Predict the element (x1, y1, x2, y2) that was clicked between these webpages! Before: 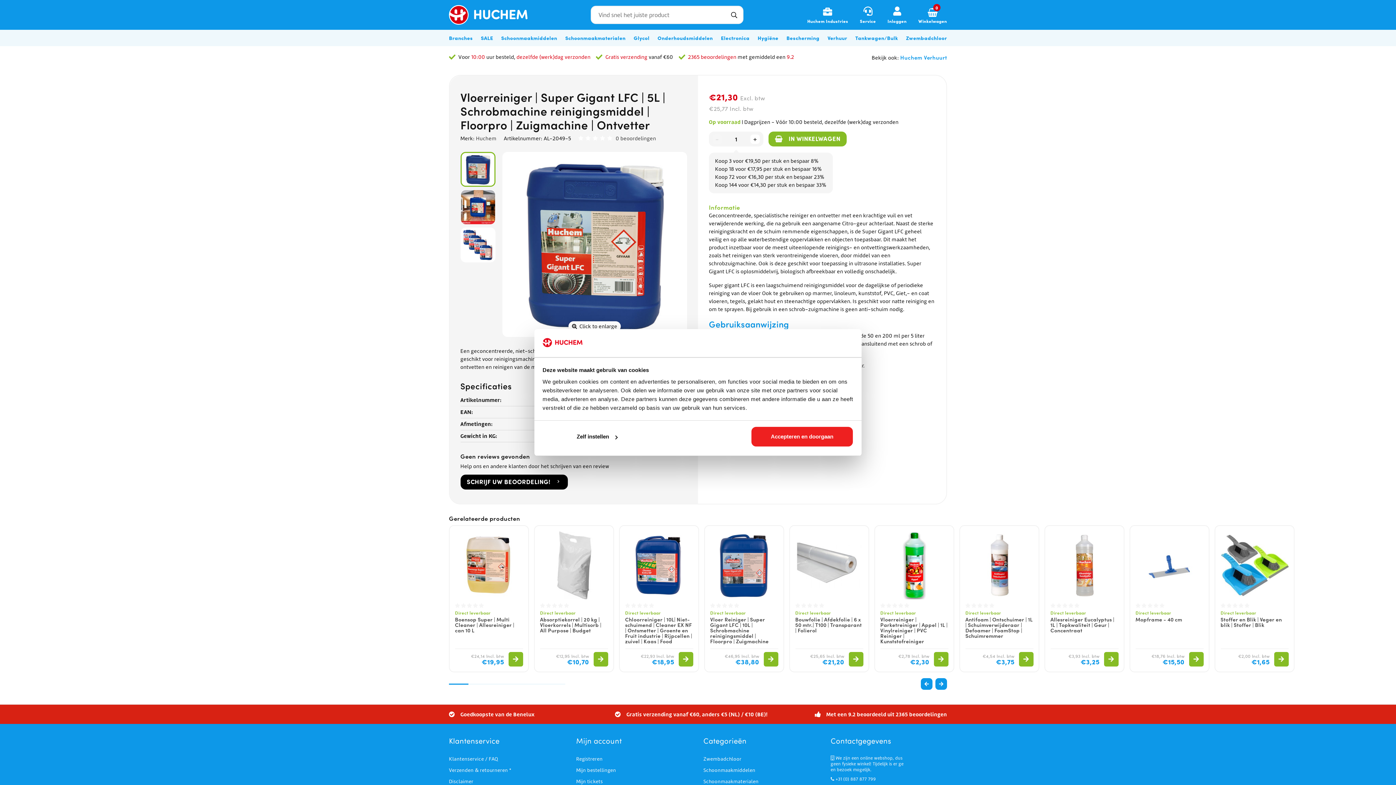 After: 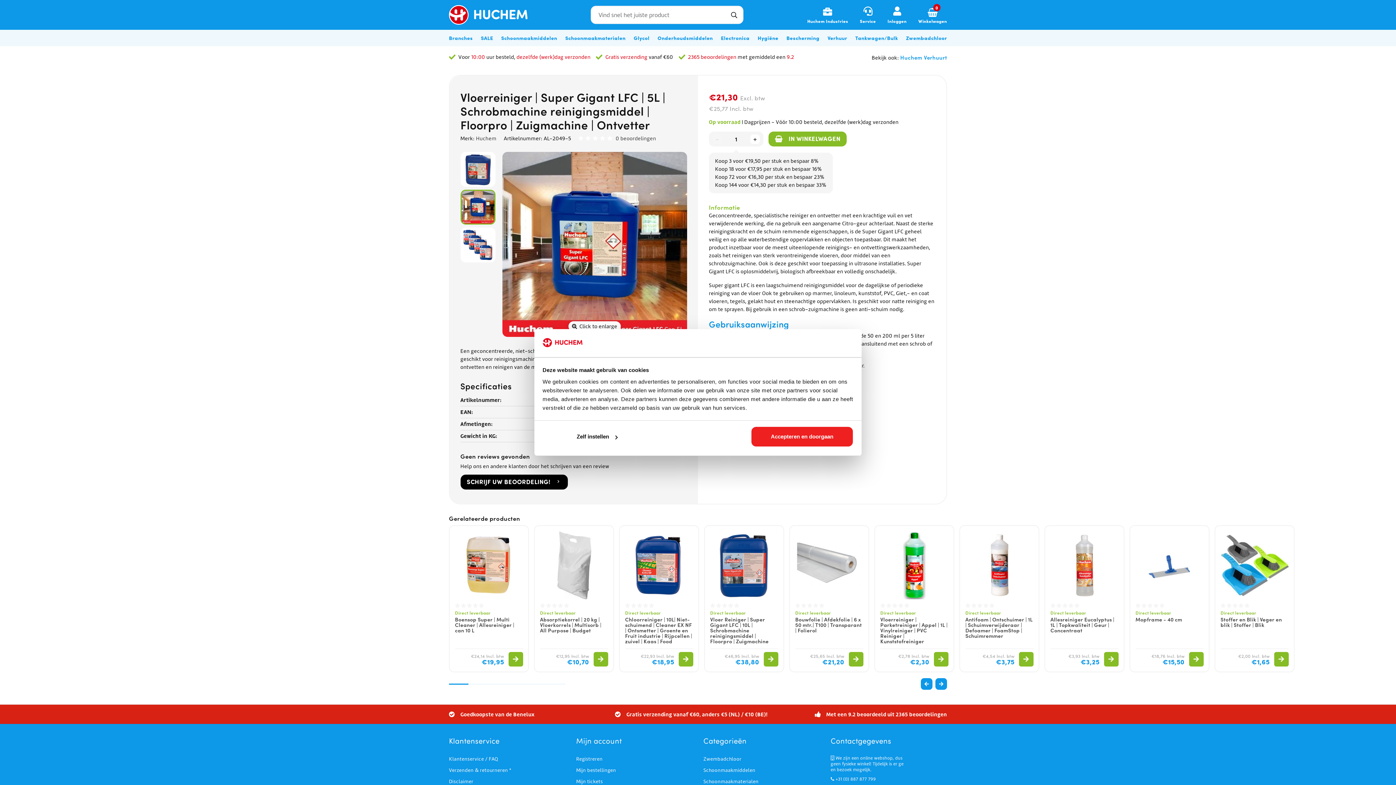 Action: bbox: (460, 189, 495, 224)